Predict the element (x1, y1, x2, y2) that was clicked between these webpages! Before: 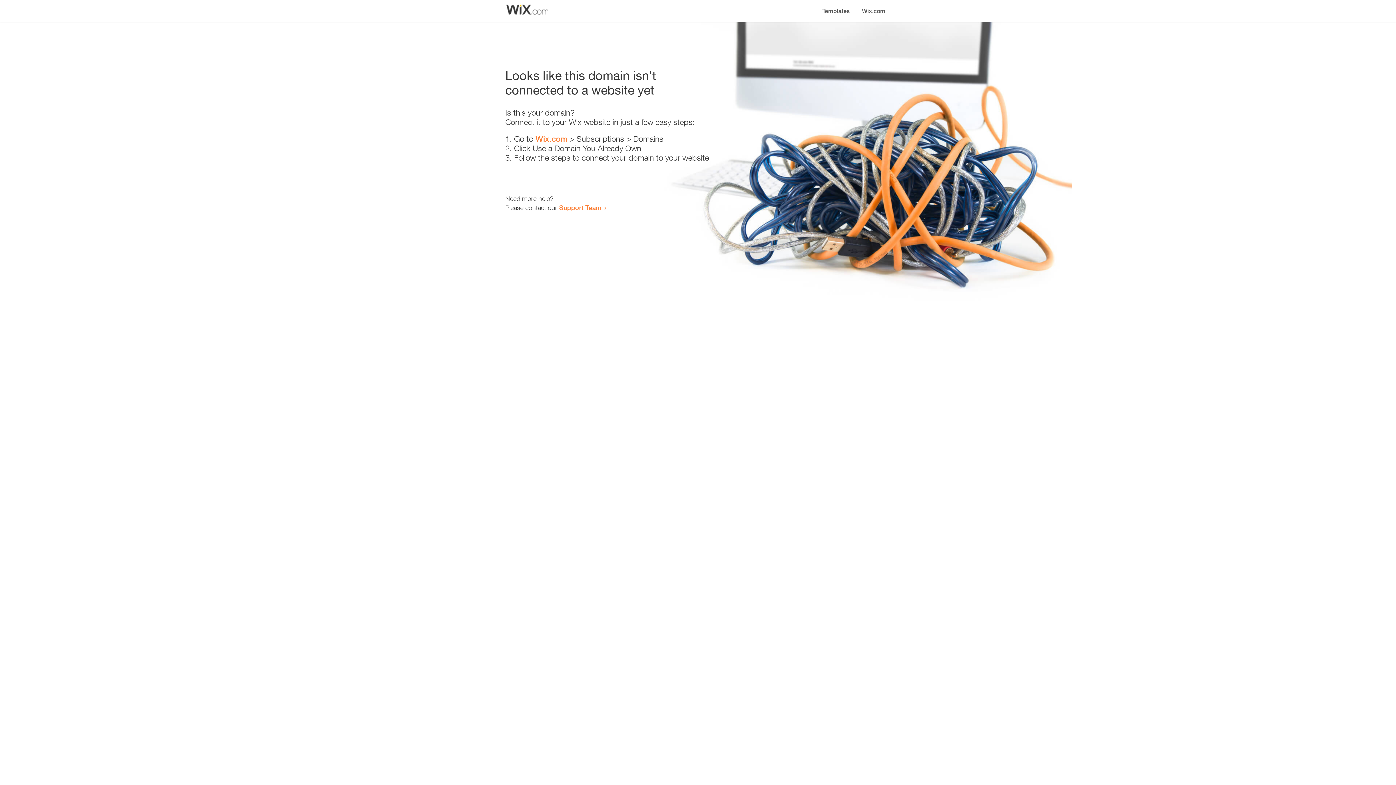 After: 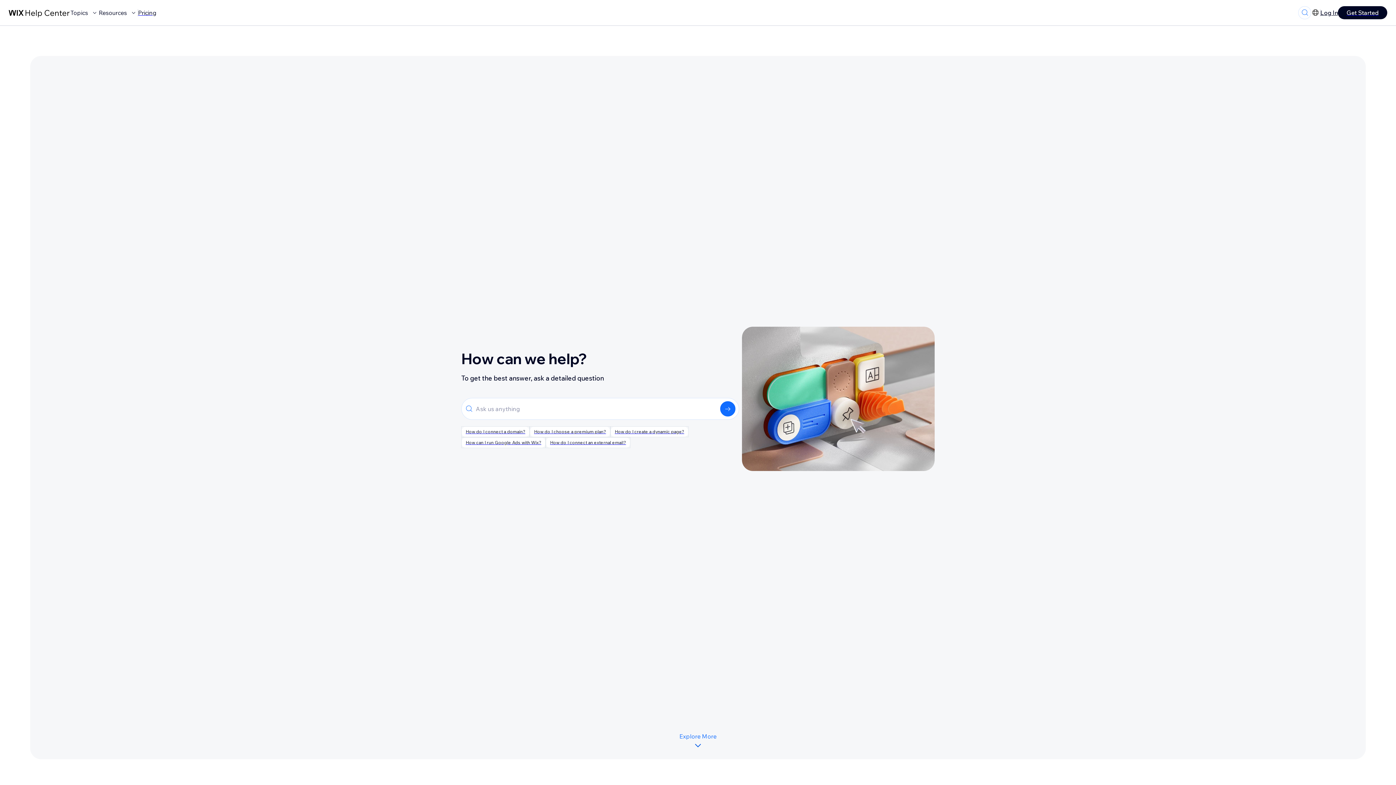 Action: label: Support Team bbox: (559, 203, 601, 211)